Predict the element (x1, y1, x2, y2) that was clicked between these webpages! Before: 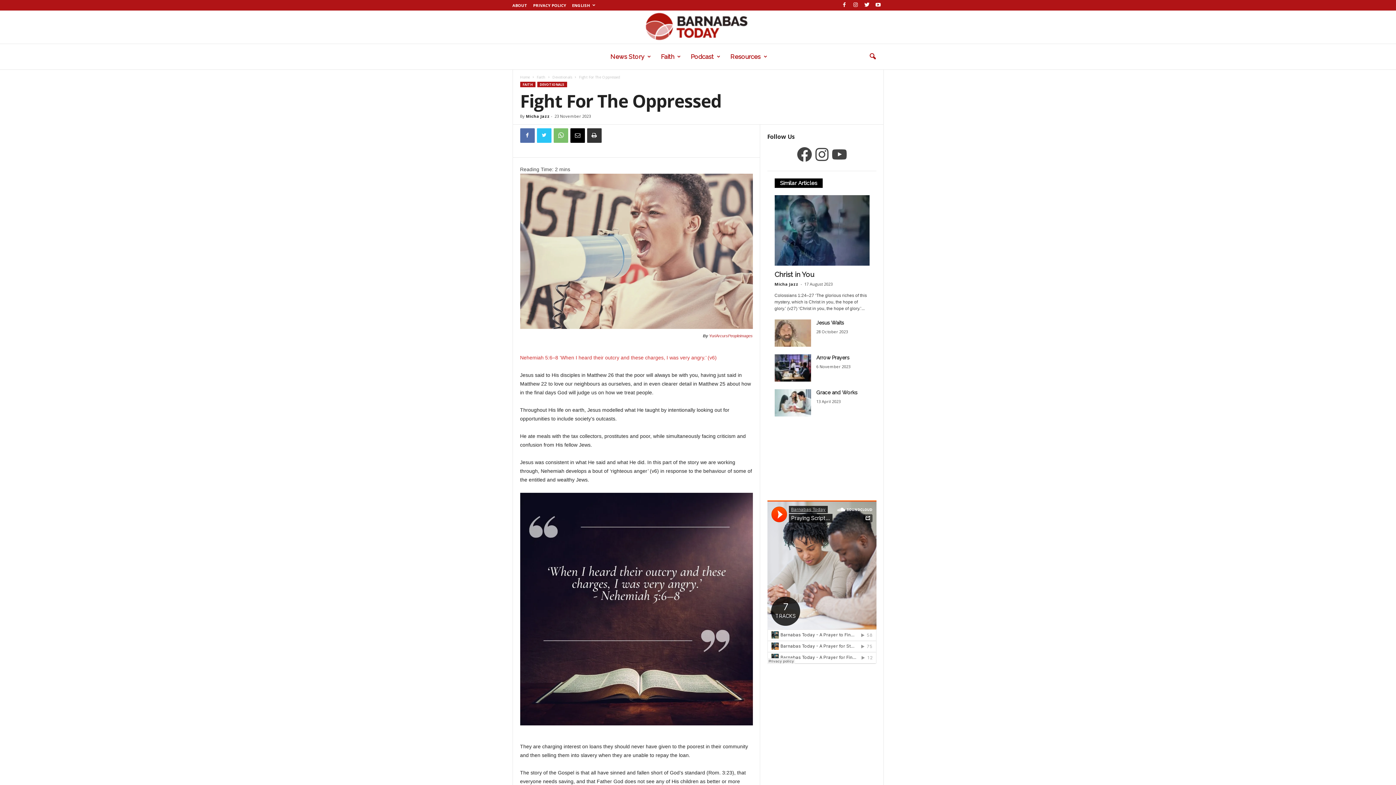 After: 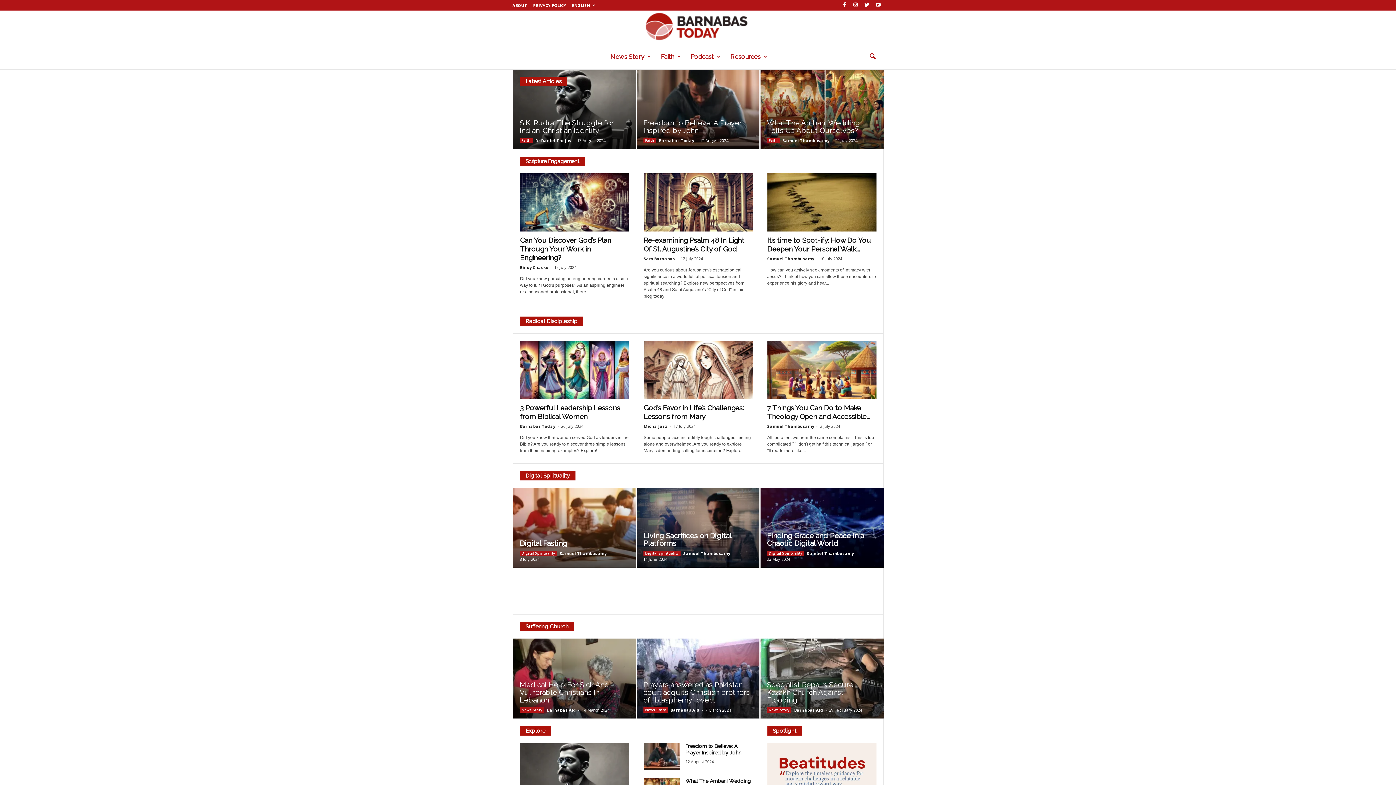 Action: bbox: (0, 10, 1396, 43) label: Barnabas Today